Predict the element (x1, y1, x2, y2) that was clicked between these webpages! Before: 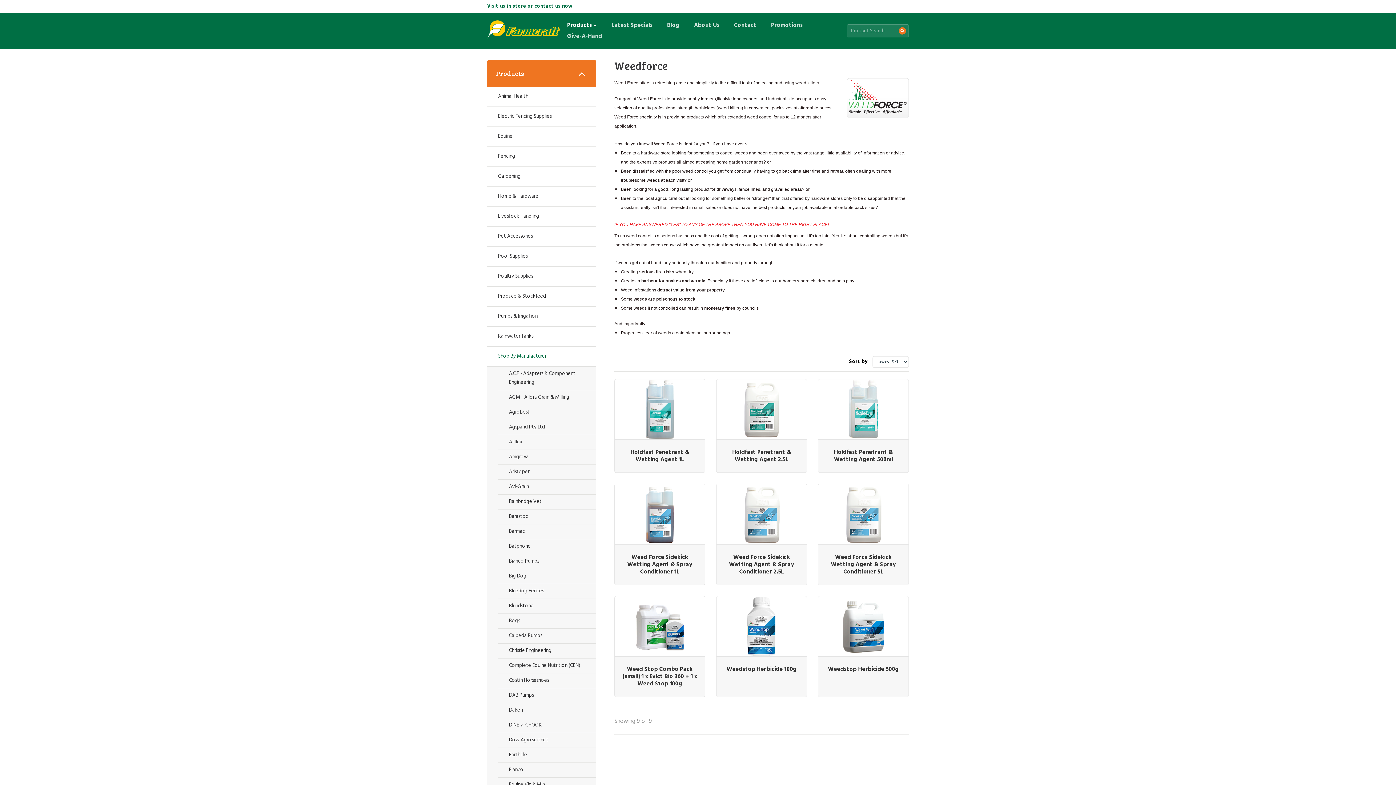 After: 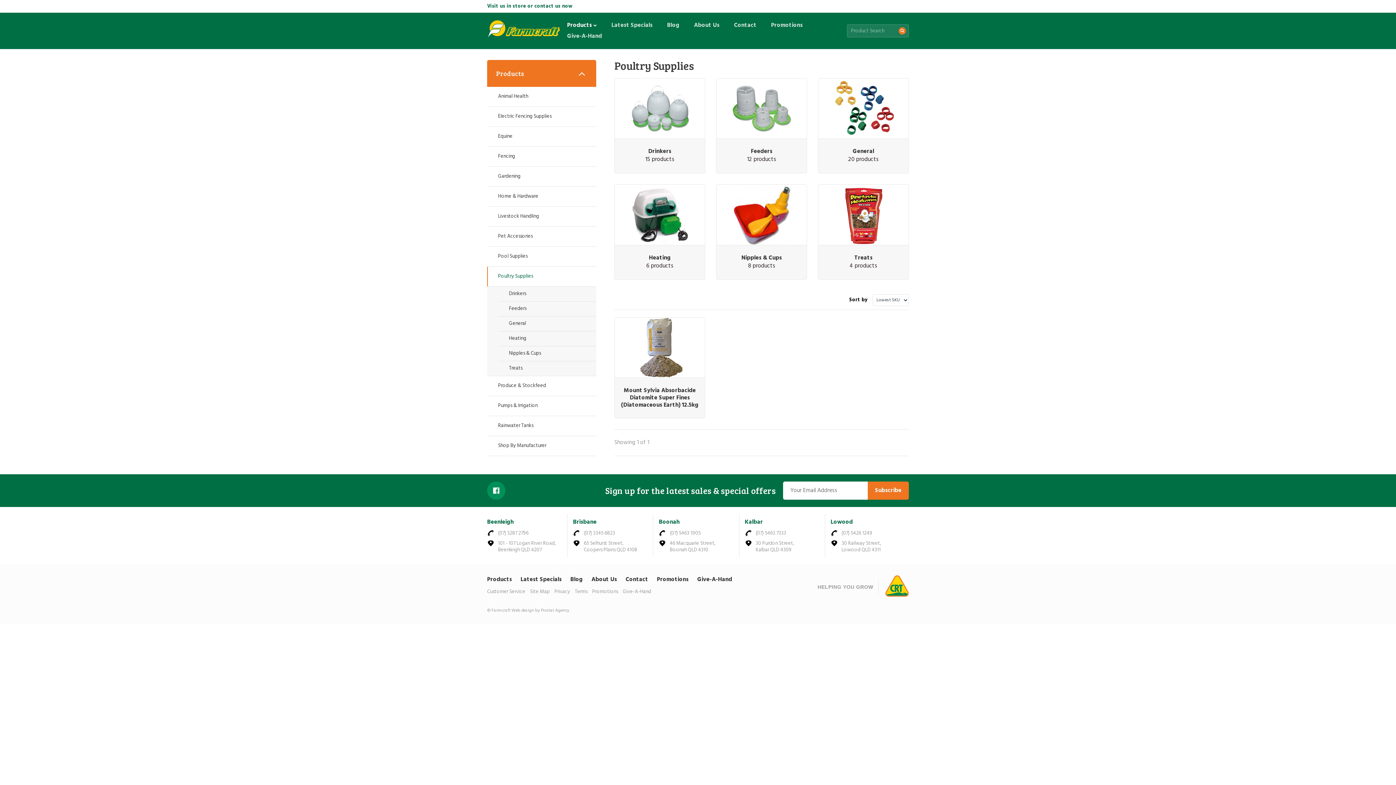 Action: bbox: (487, 266, 596, 286) label: Poultry Supplies